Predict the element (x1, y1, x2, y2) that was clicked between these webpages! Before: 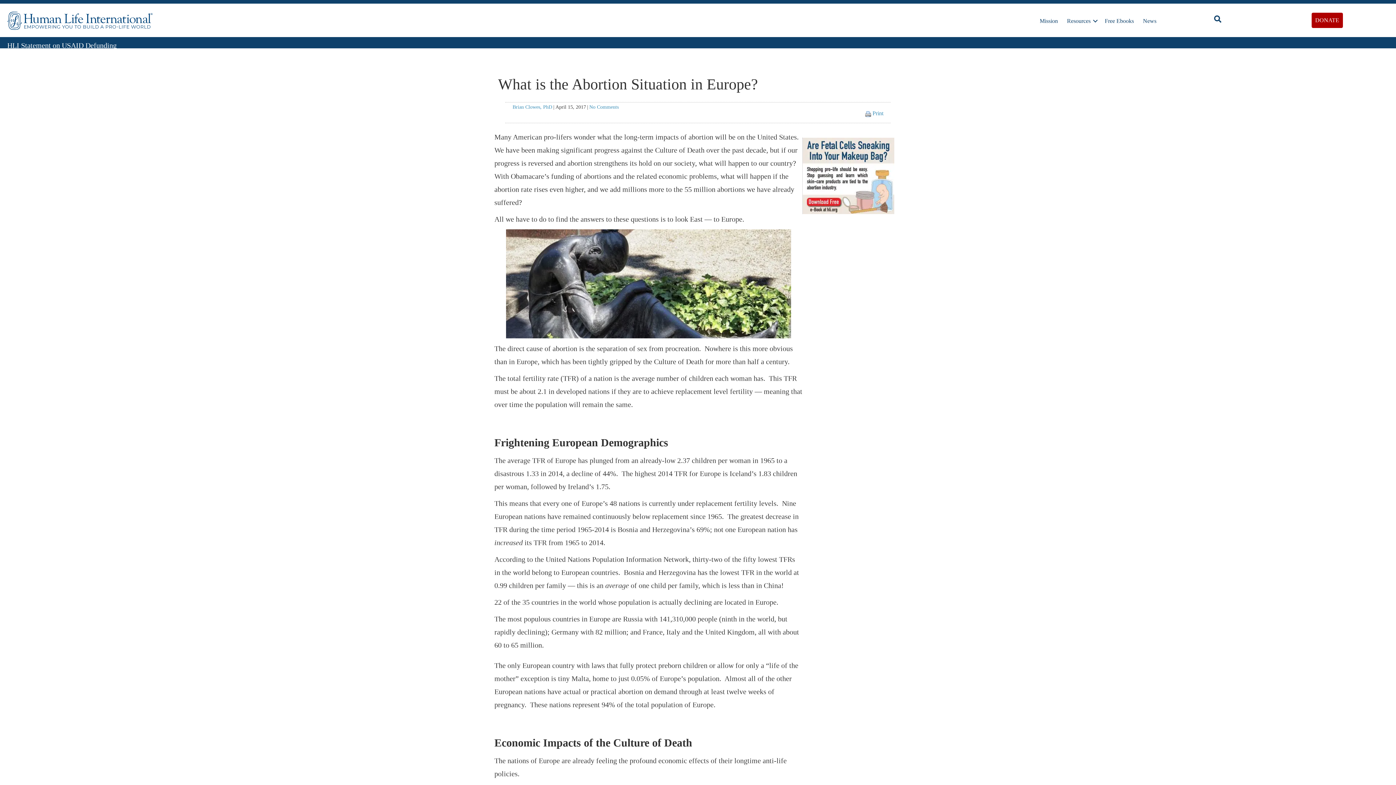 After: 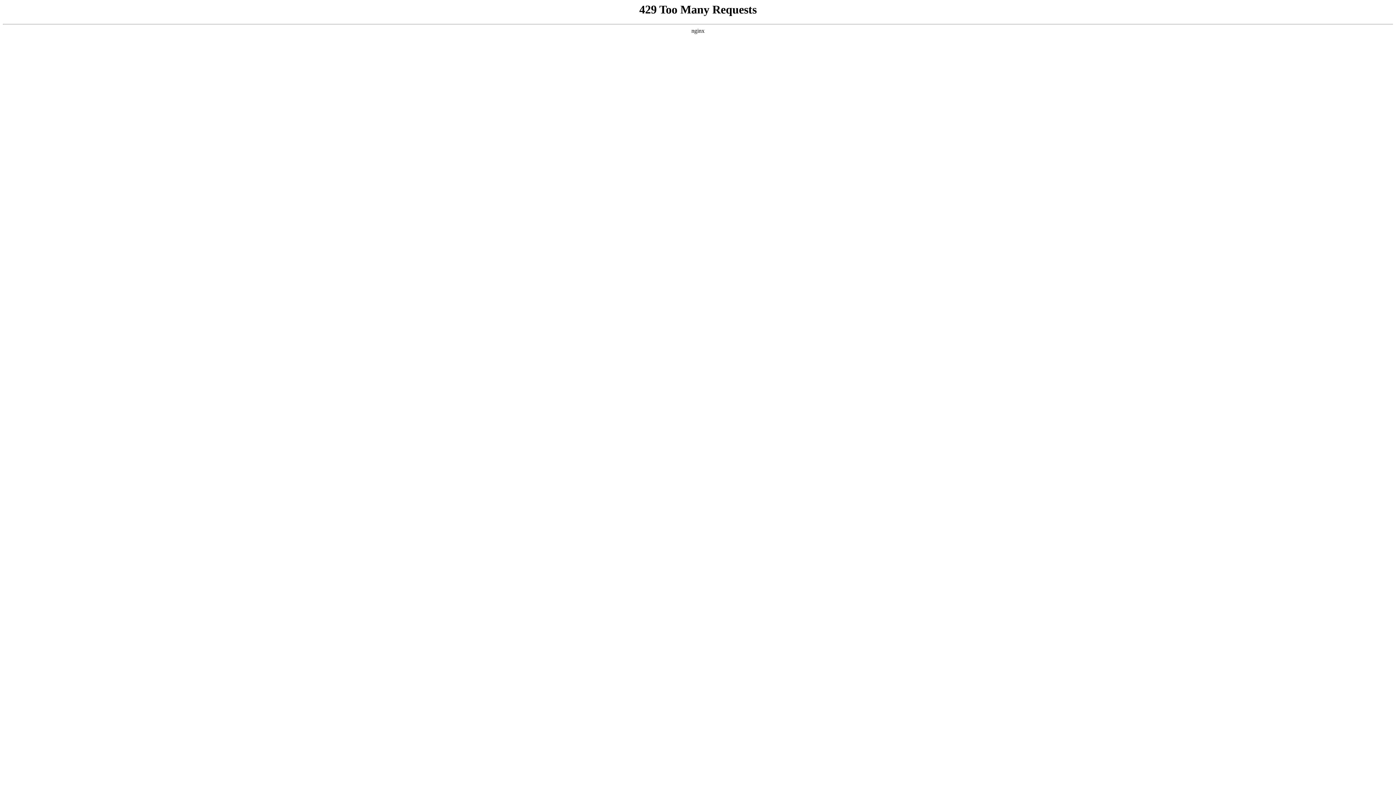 Action: label: DONATE bbox: (1311, 12, 1343, 28)